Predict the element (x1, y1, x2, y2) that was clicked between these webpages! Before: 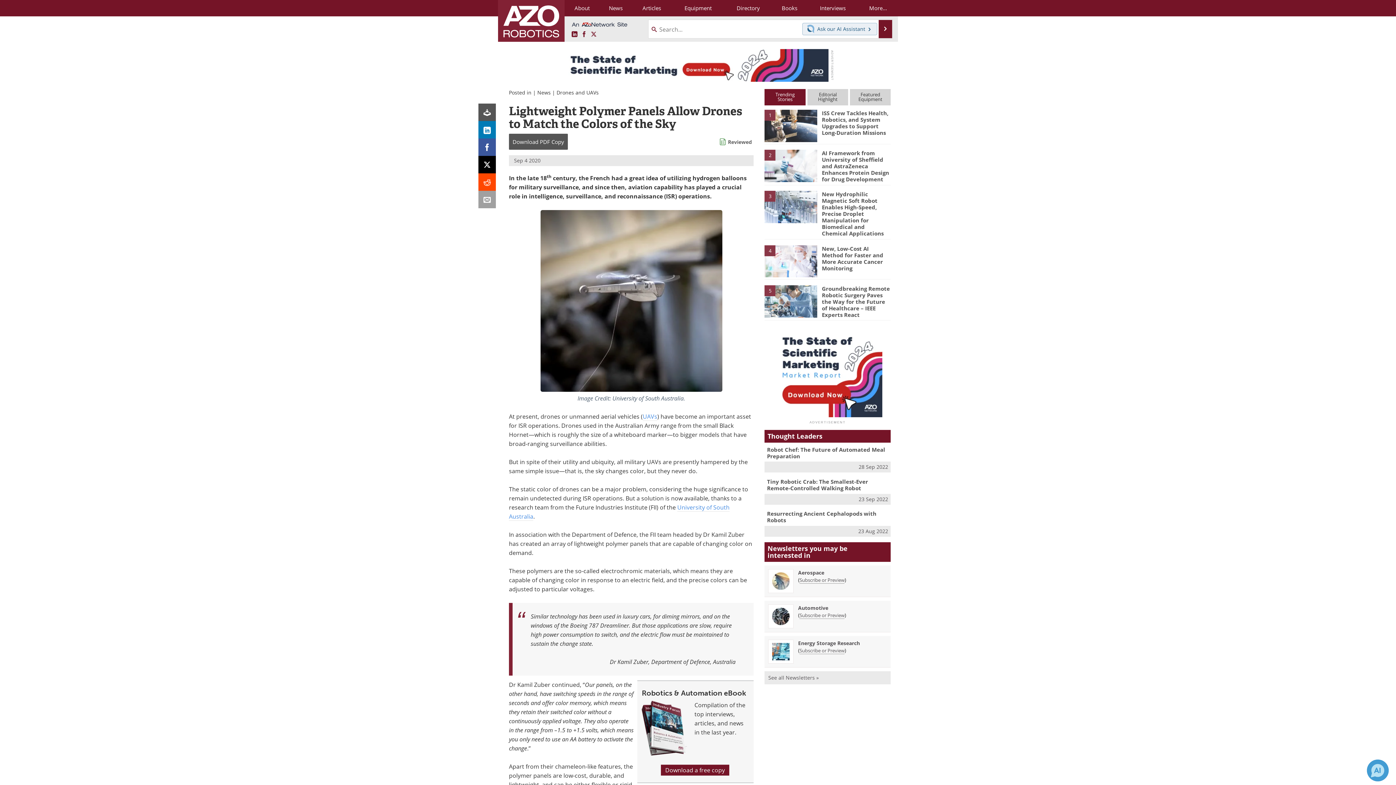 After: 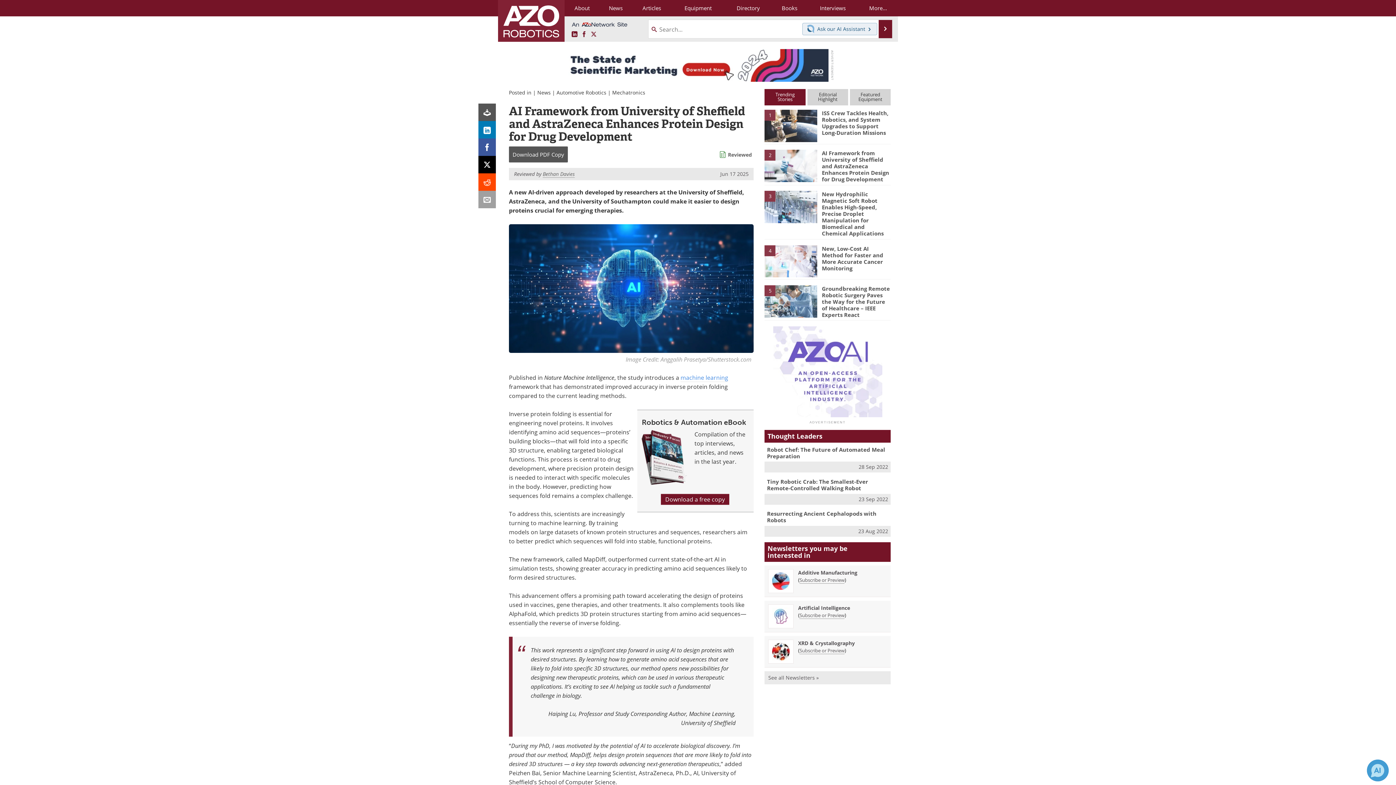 Action: bbox: (822, 149, 889, 183) label: AI Framework from University of Sheffield and AstraZeneca Enhances Protein Design for Drug Development